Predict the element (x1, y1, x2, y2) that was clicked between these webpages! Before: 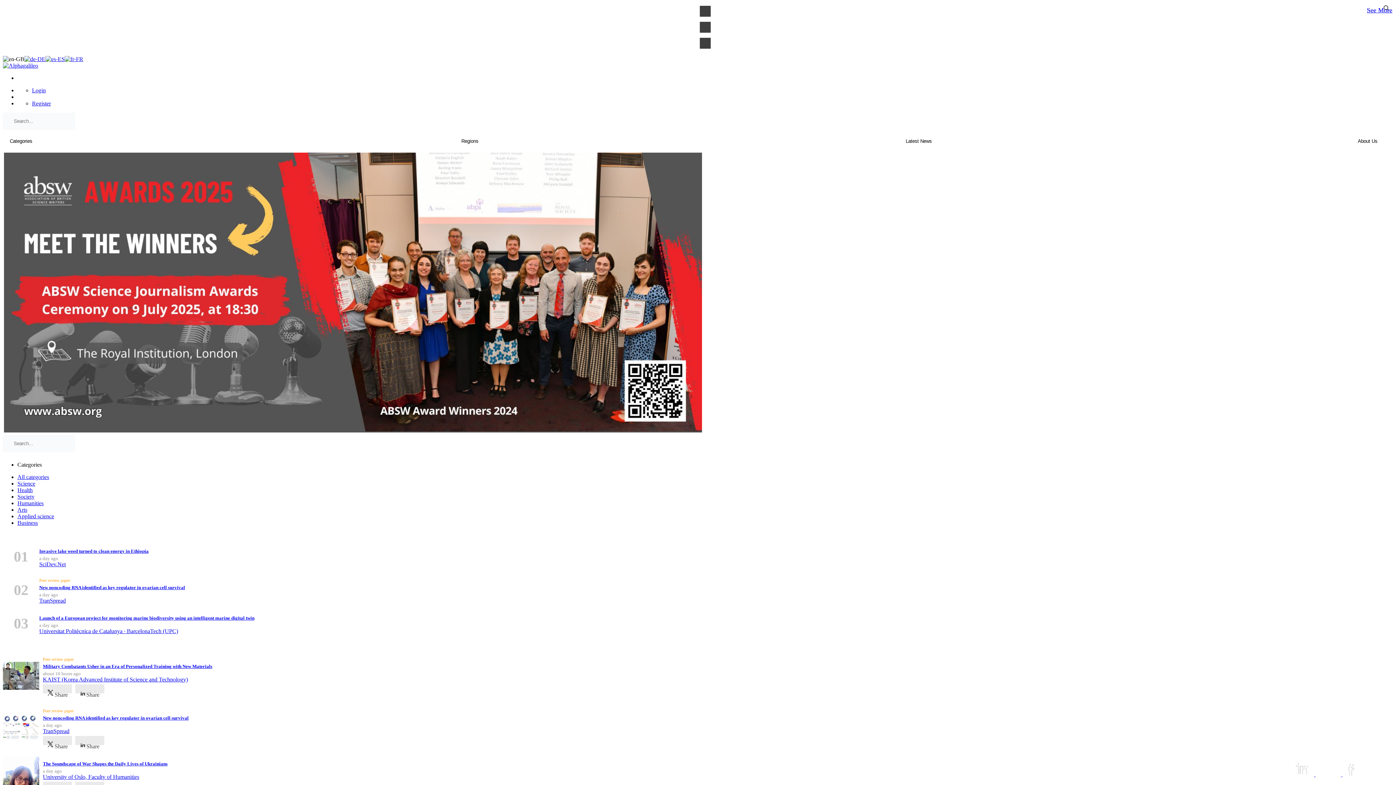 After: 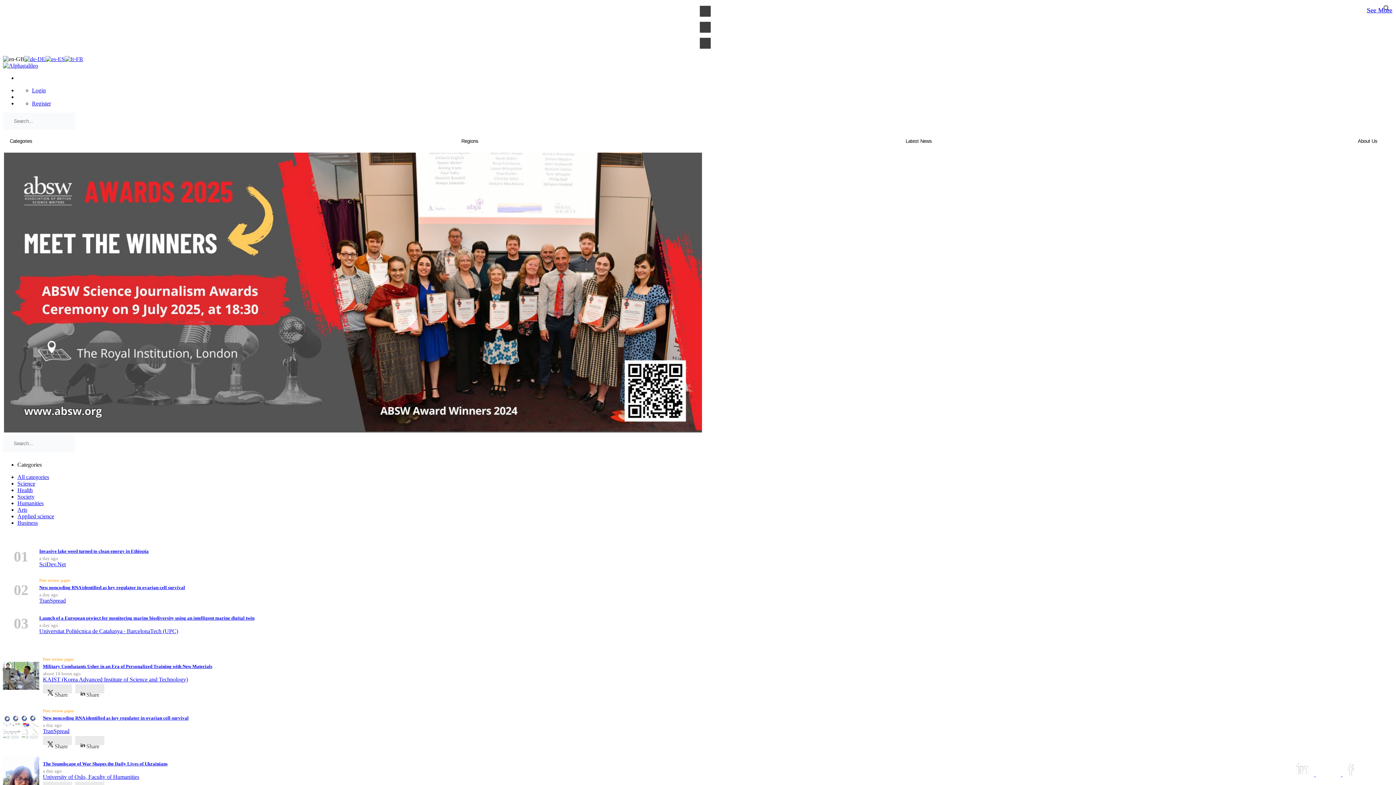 Action: label: KAIST (Korea Advanced Institute of Science and Technology) bbox: (42, 676, 188, 682)